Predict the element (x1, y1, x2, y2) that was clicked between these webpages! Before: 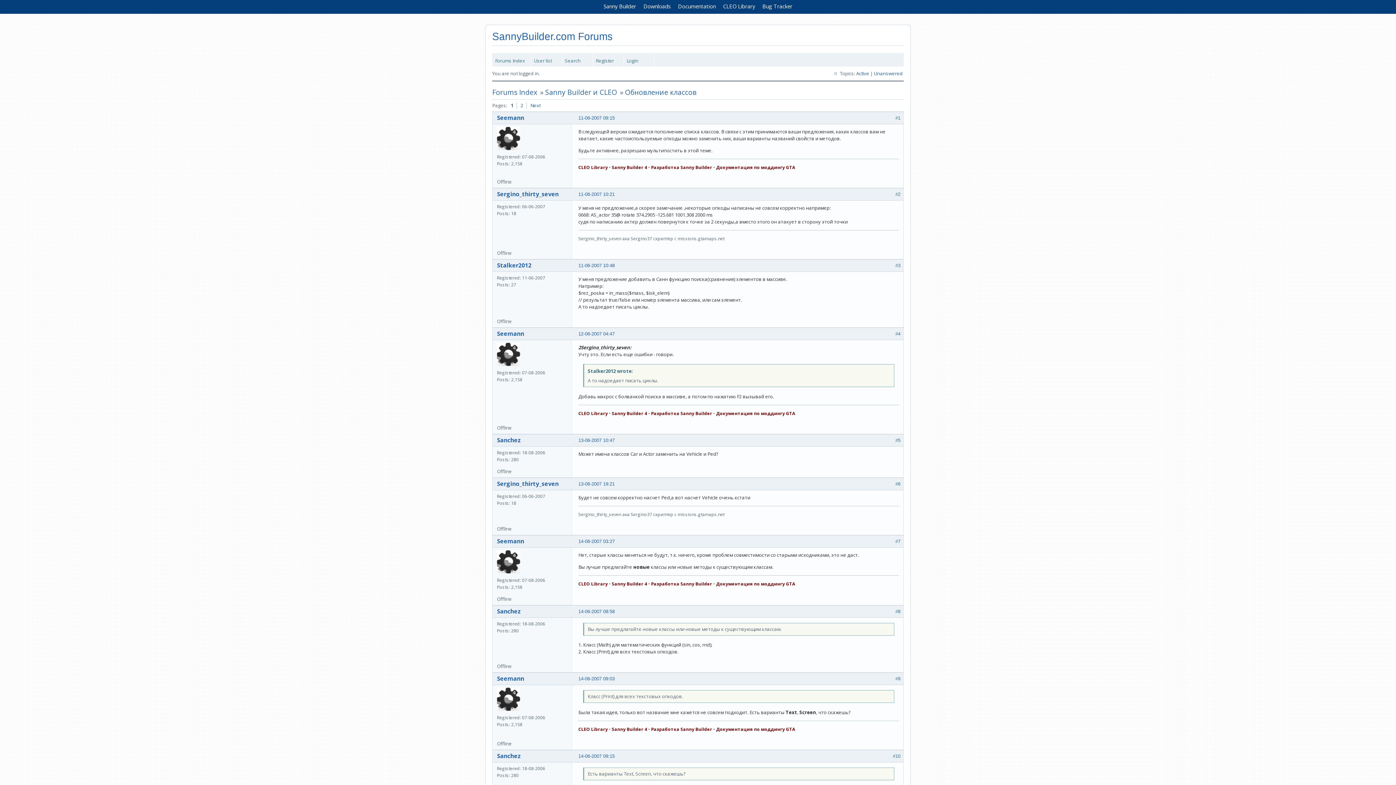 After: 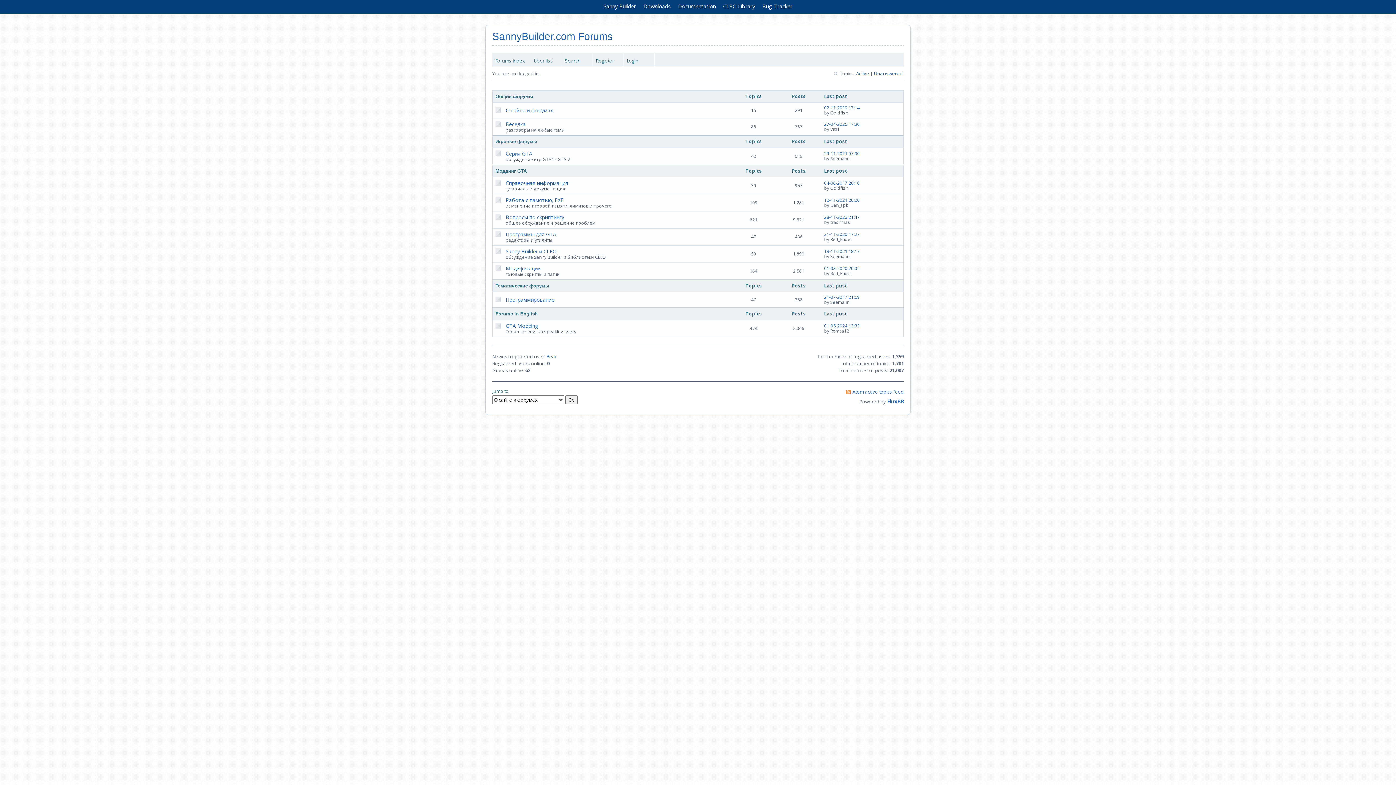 Action: label: SannyBuilder.com Forums bbox: (492, 30, 612, 42)